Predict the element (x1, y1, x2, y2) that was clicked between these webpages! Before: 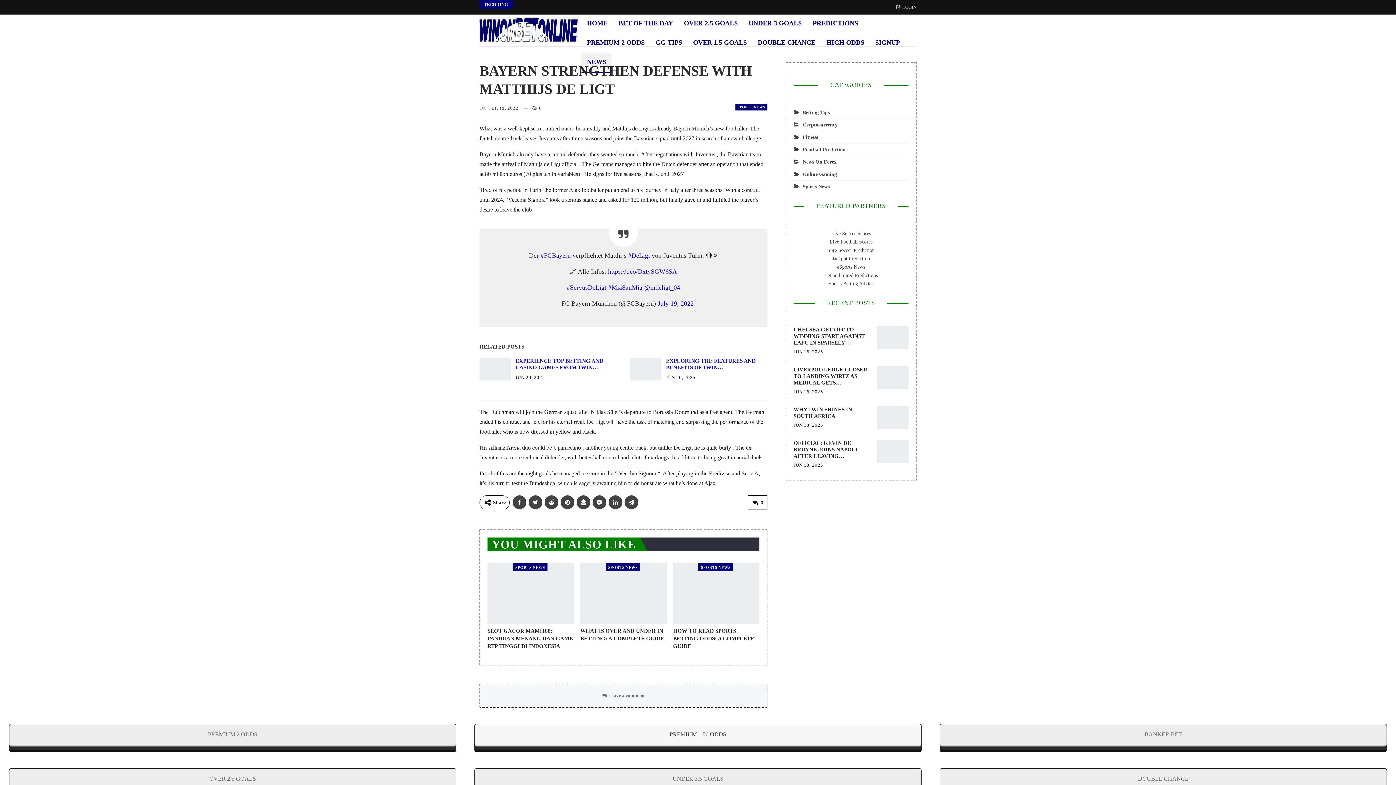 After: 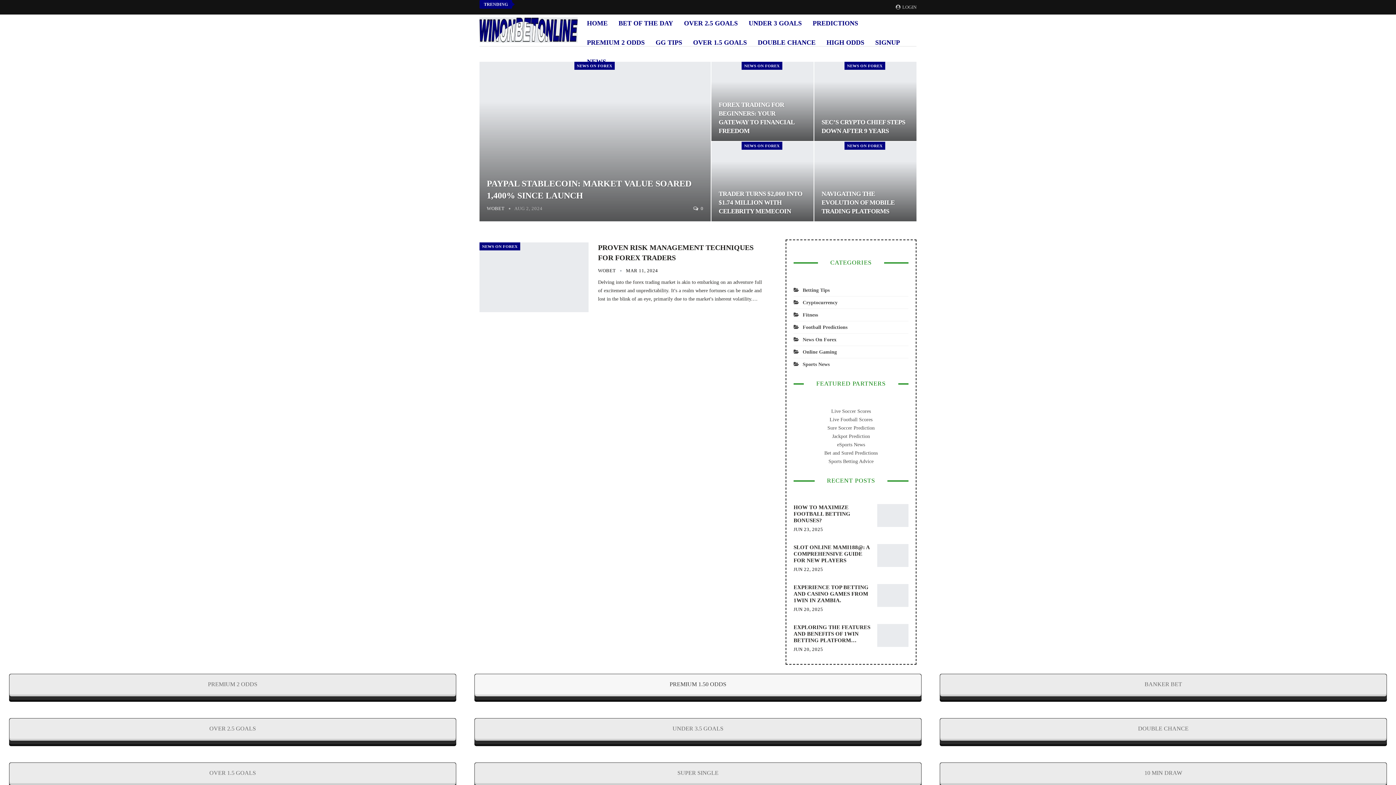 Action: bbox: (793, 159, 836, 164) label: News On Forex